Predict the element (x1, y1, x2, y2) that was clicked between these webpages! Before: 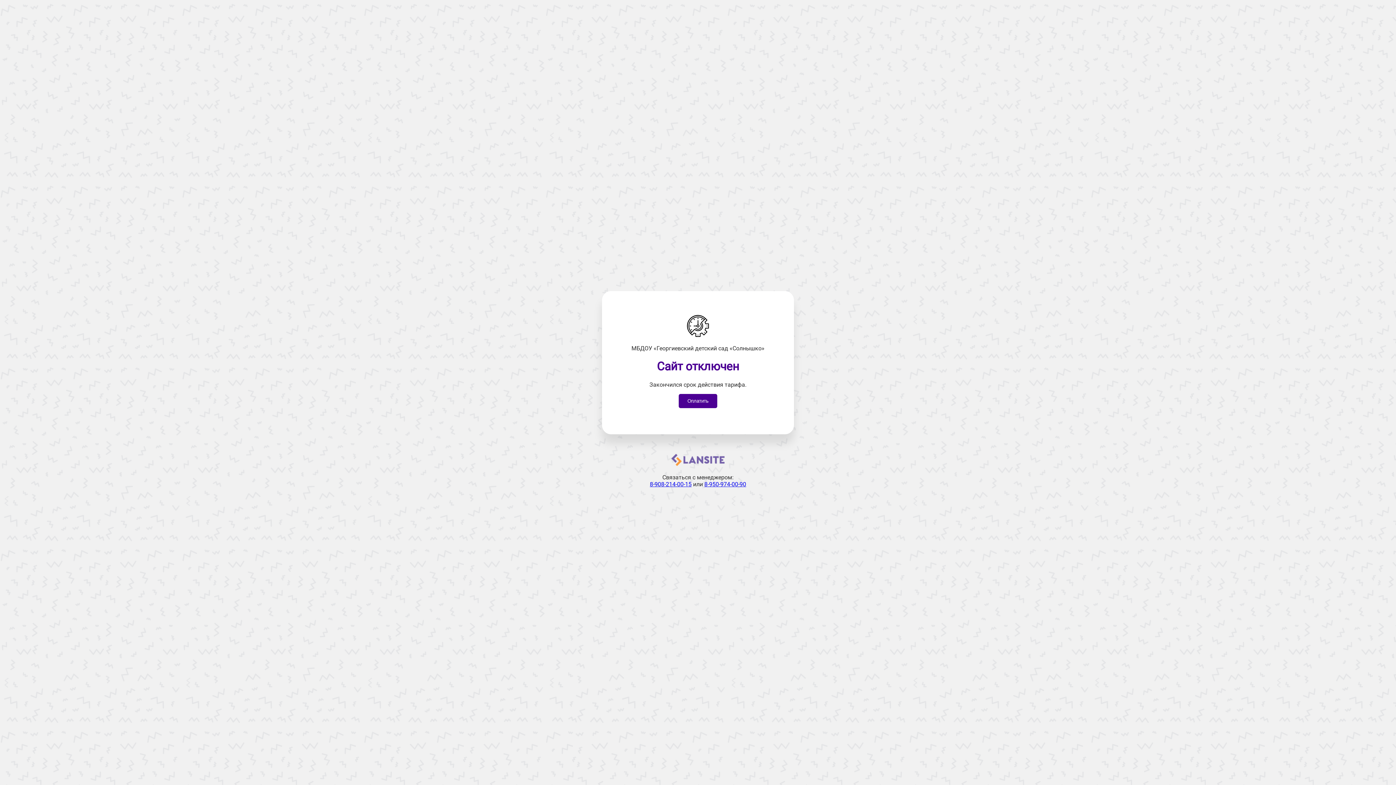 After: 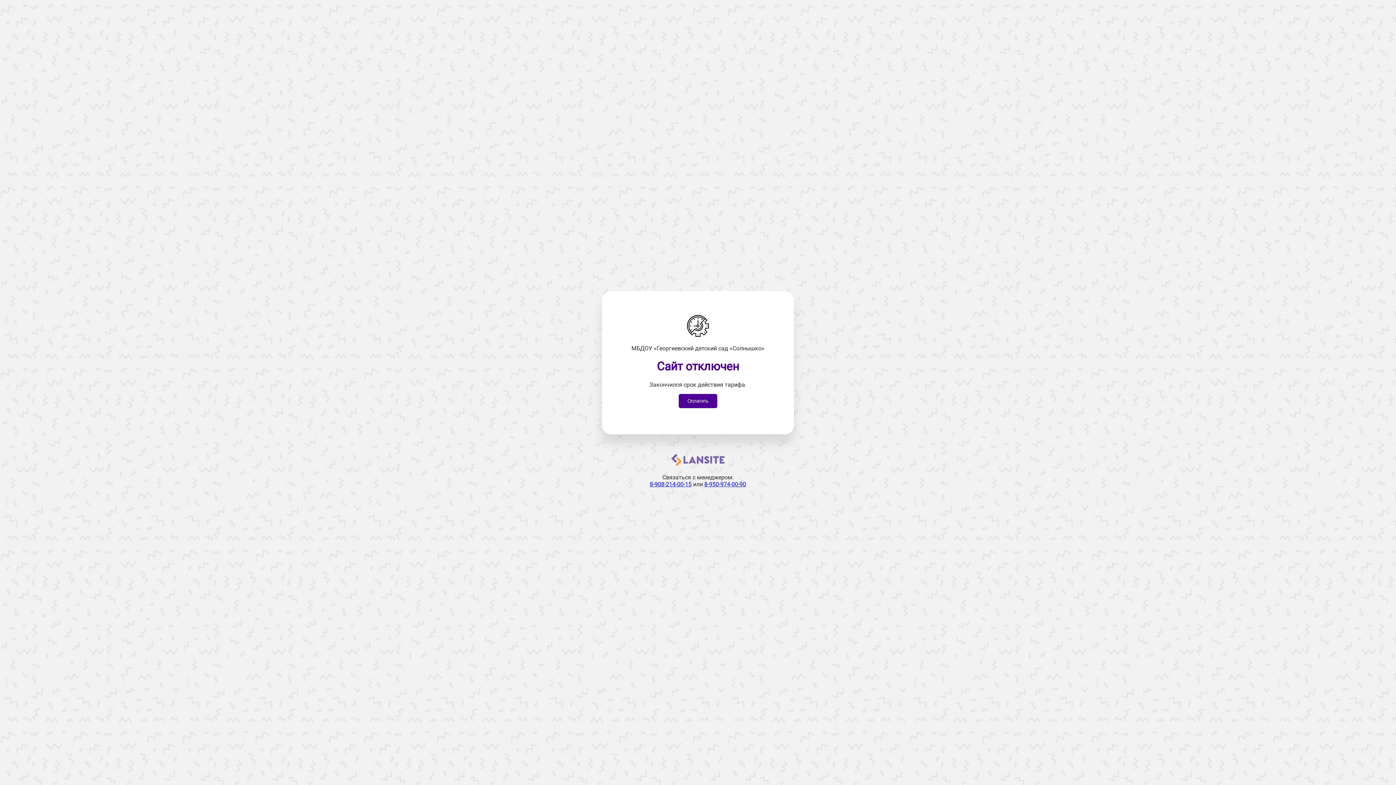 Action: bbox: (650, 481, 691, 487) label: 8-908-214-00-15